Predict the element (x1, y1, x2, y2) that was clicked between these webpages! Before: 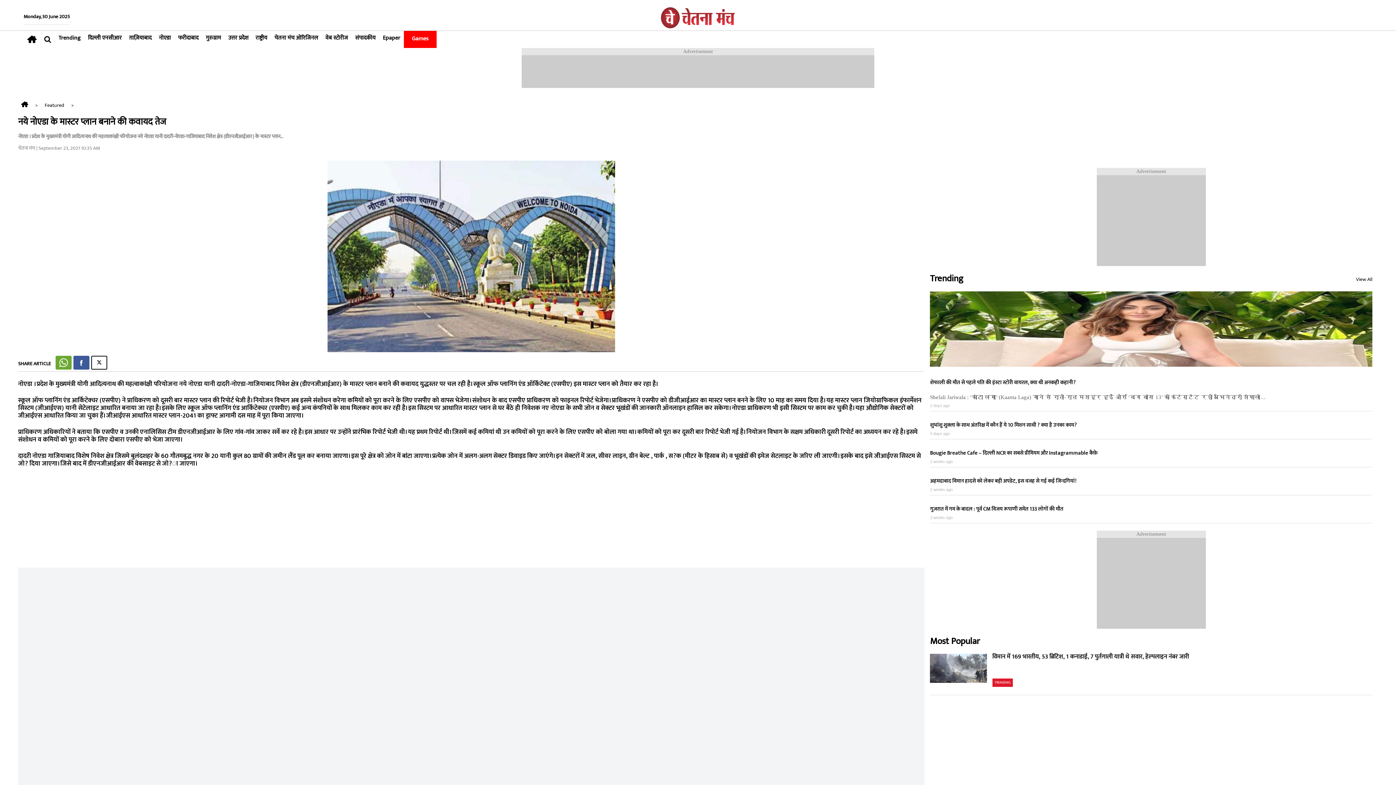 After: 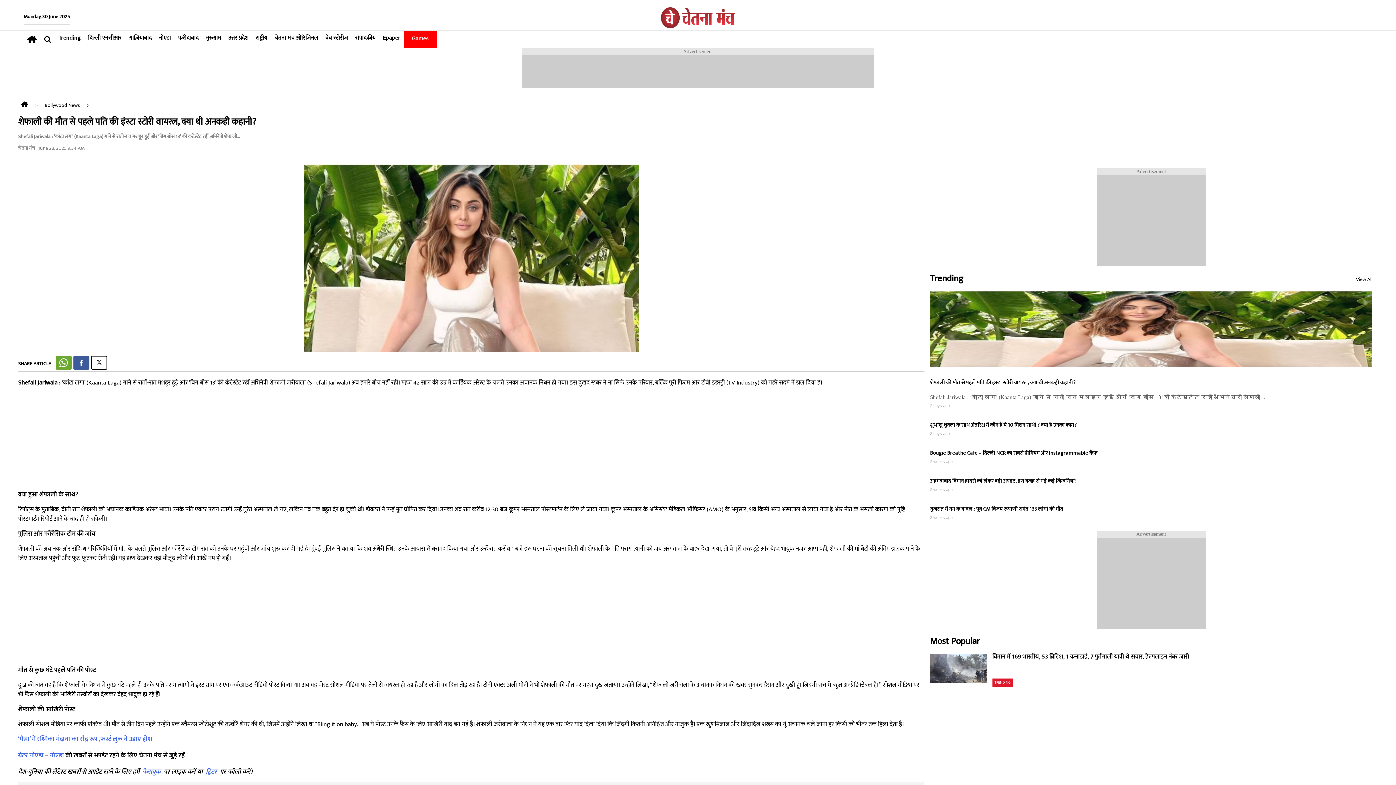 Action: bbox: (930, 378, 1076, 387) label: शेफाली की मौत से पहले पति की इंस्टा स्टोरी वायरल, क्या थी अनकही कहानी?